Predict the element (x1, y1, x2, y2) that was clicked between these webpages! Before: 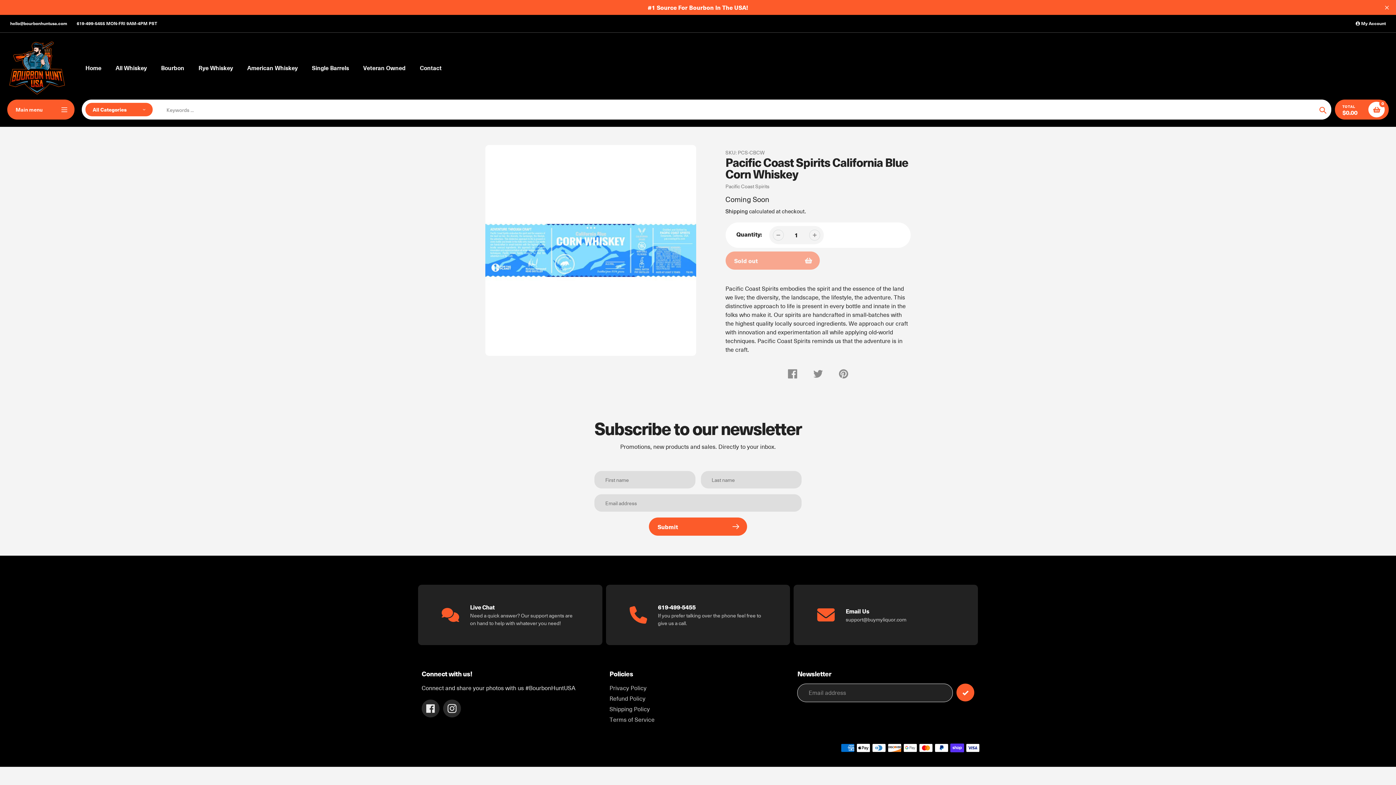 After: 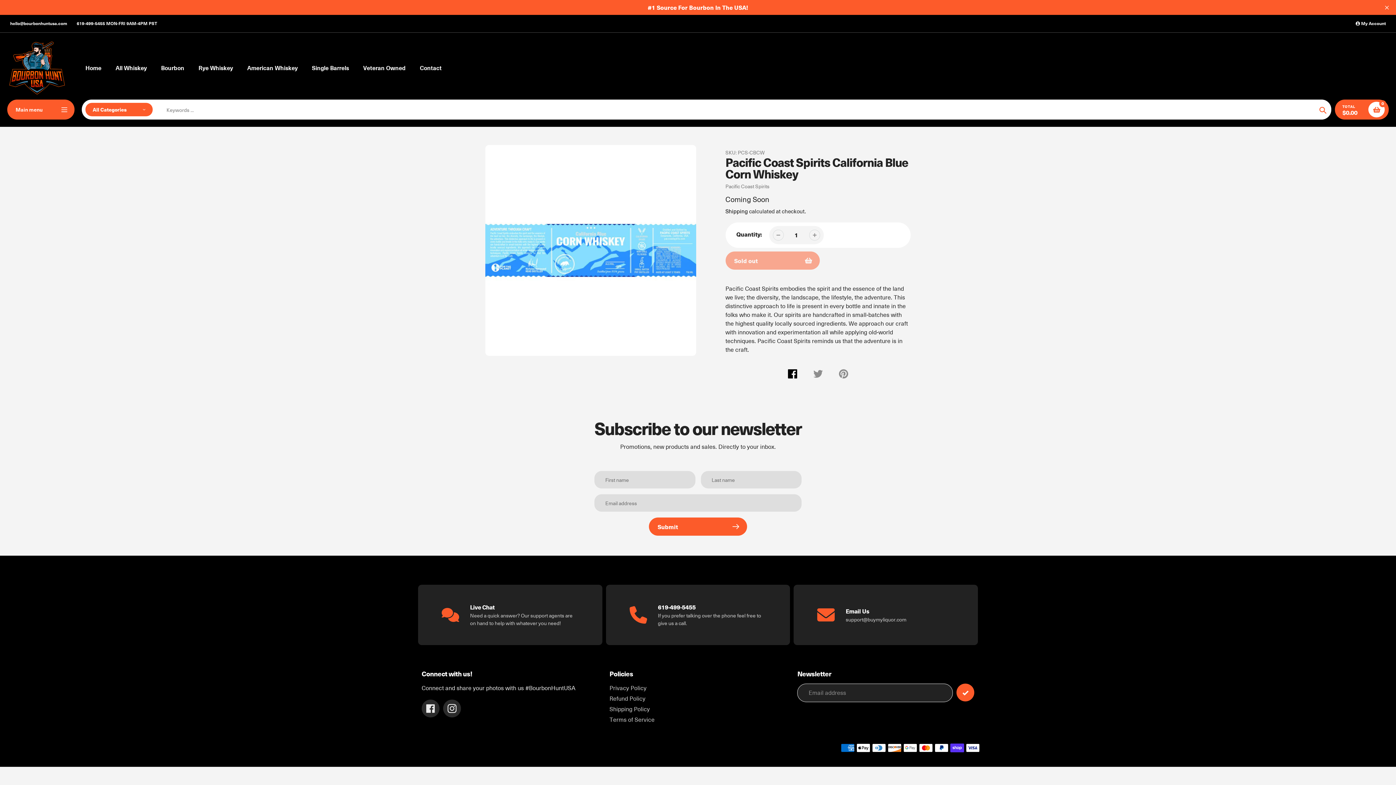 Action: label: Share on Facebook bbox: (785, 366, 800, 381)